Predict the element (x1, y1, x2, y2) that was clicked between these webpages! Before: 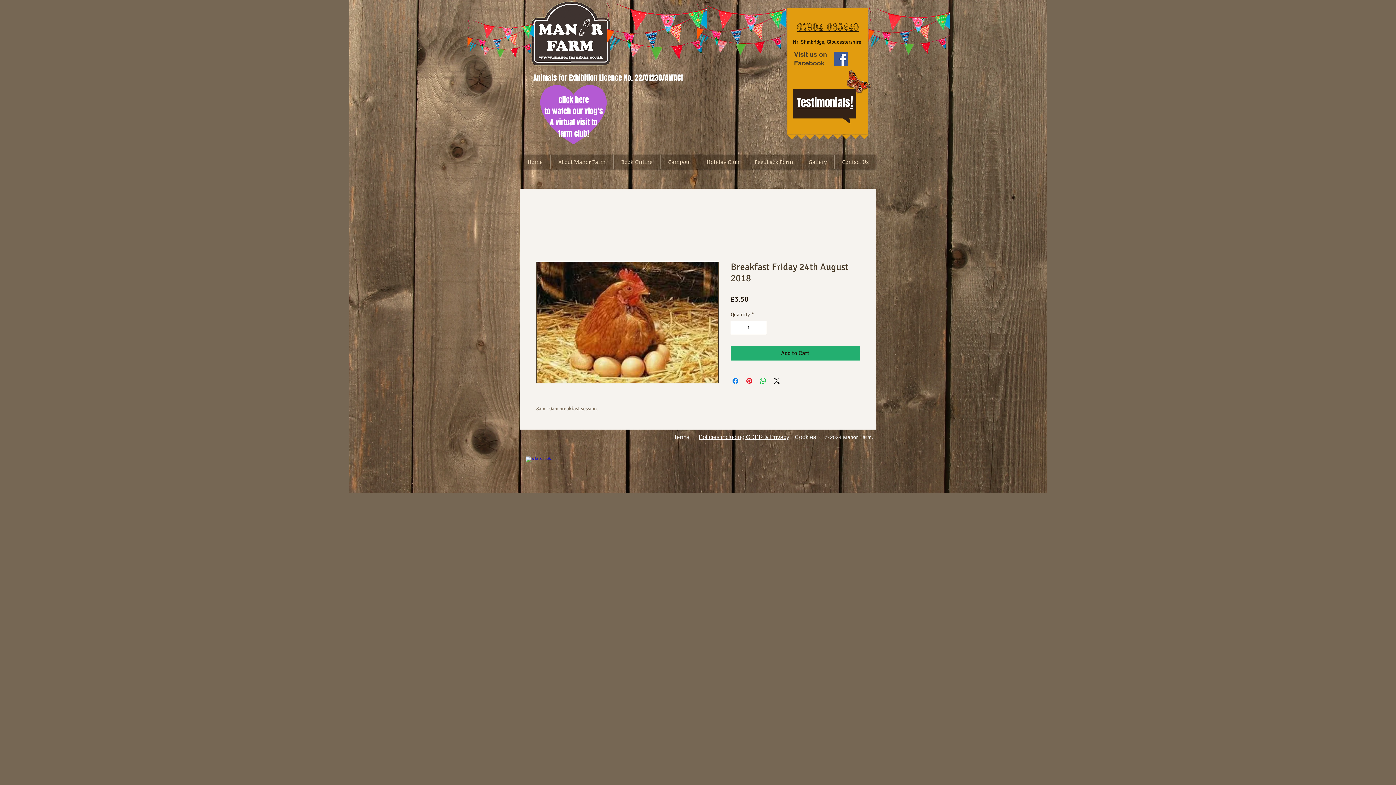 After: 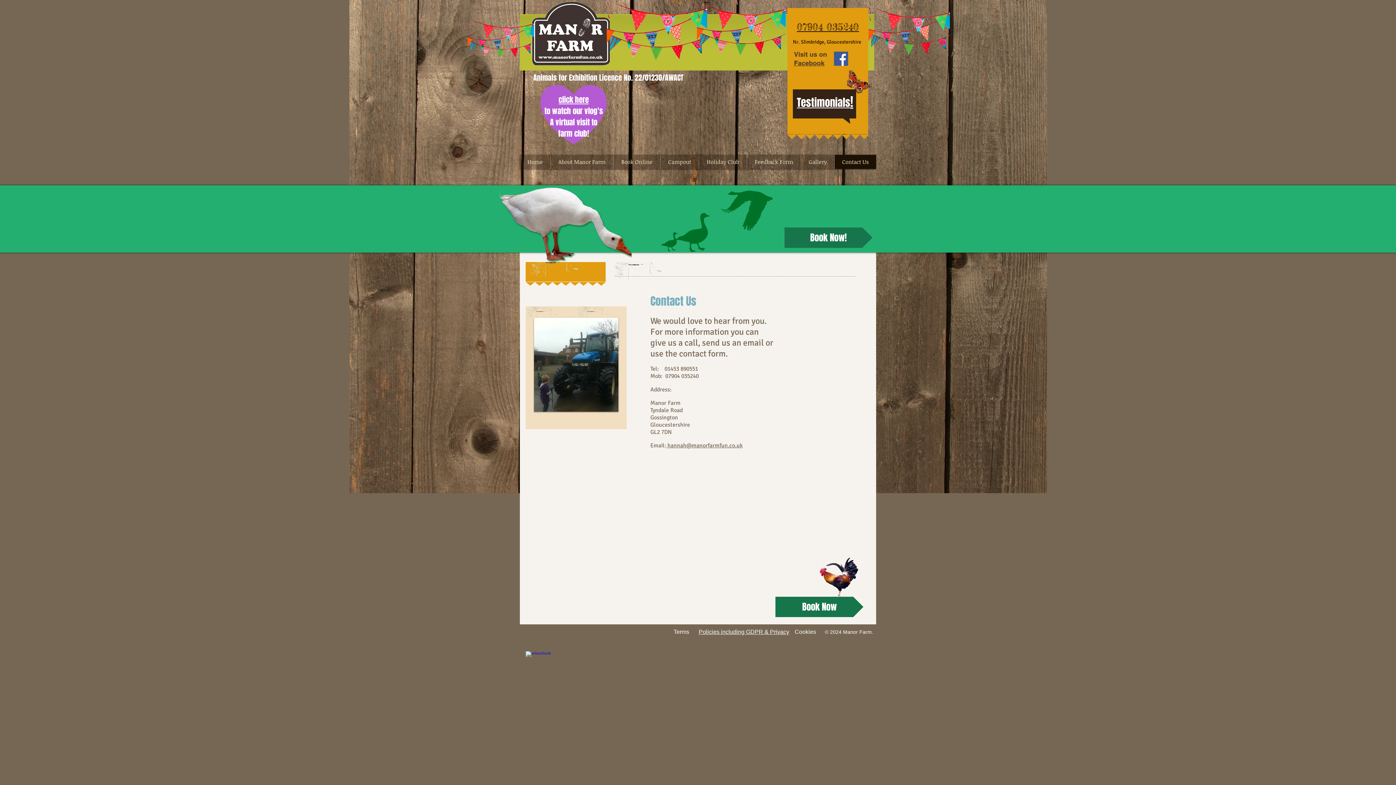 Action: label: Contact Us bbox: (834, 154, 876, 169)